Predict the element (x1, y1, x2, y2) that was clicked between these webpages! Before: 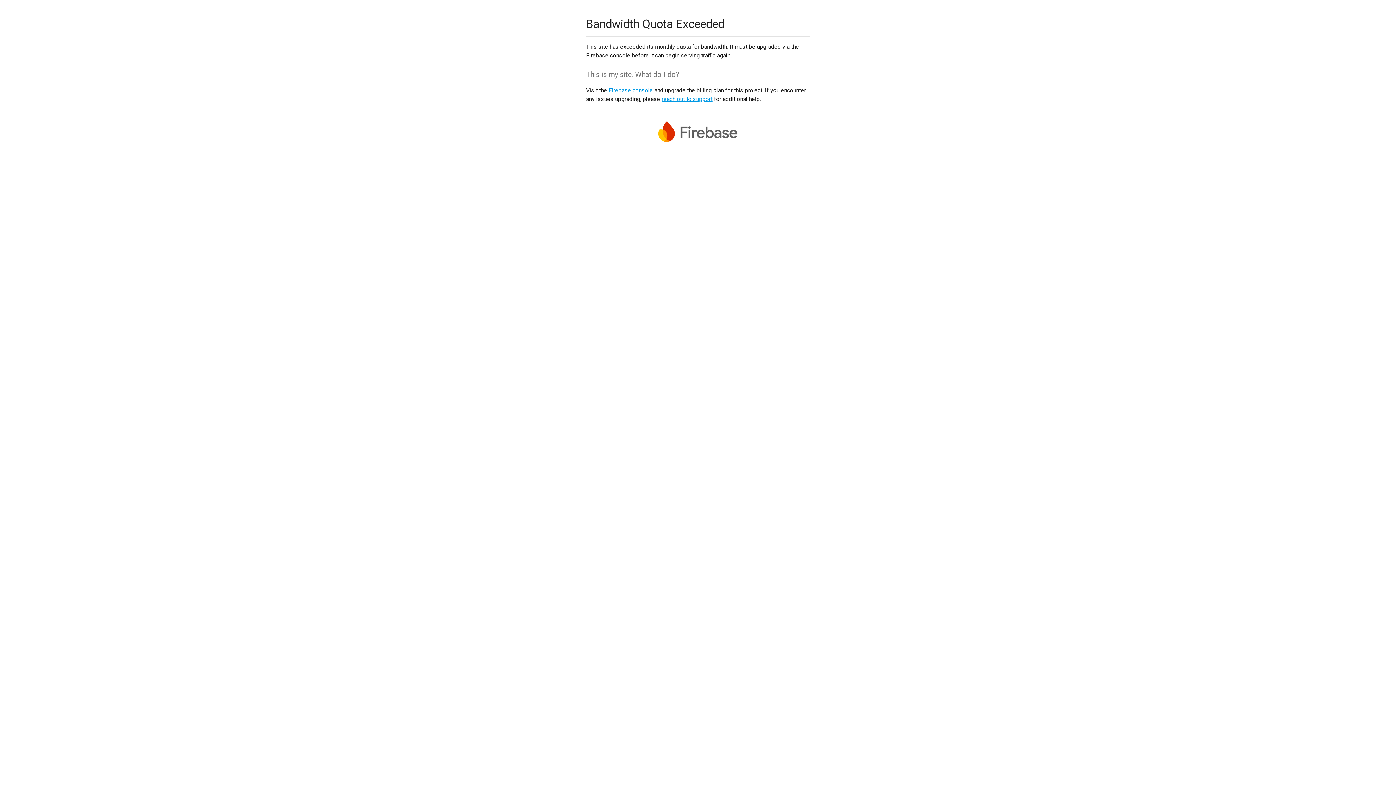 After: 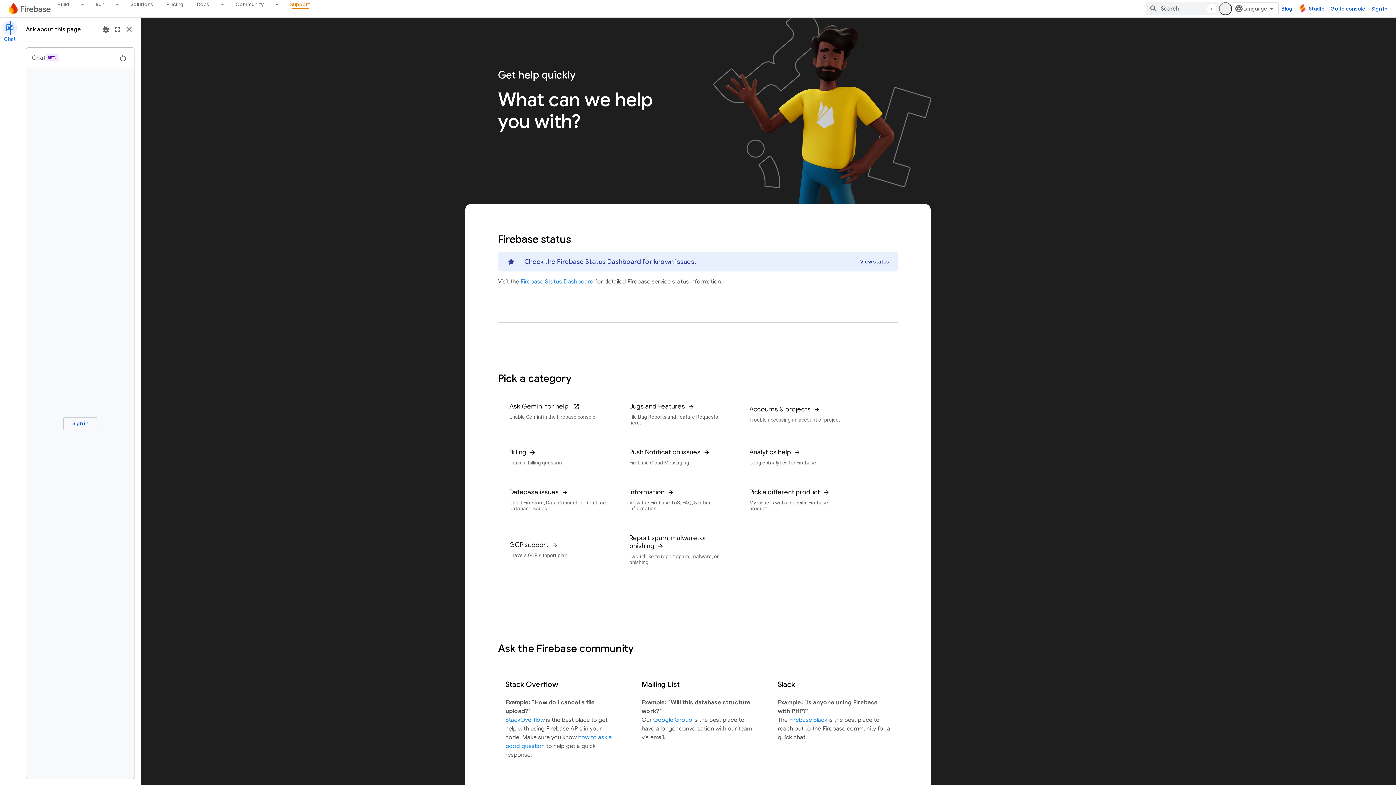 Action: label: reach out to support bbox: (661, 95, 712, 102)